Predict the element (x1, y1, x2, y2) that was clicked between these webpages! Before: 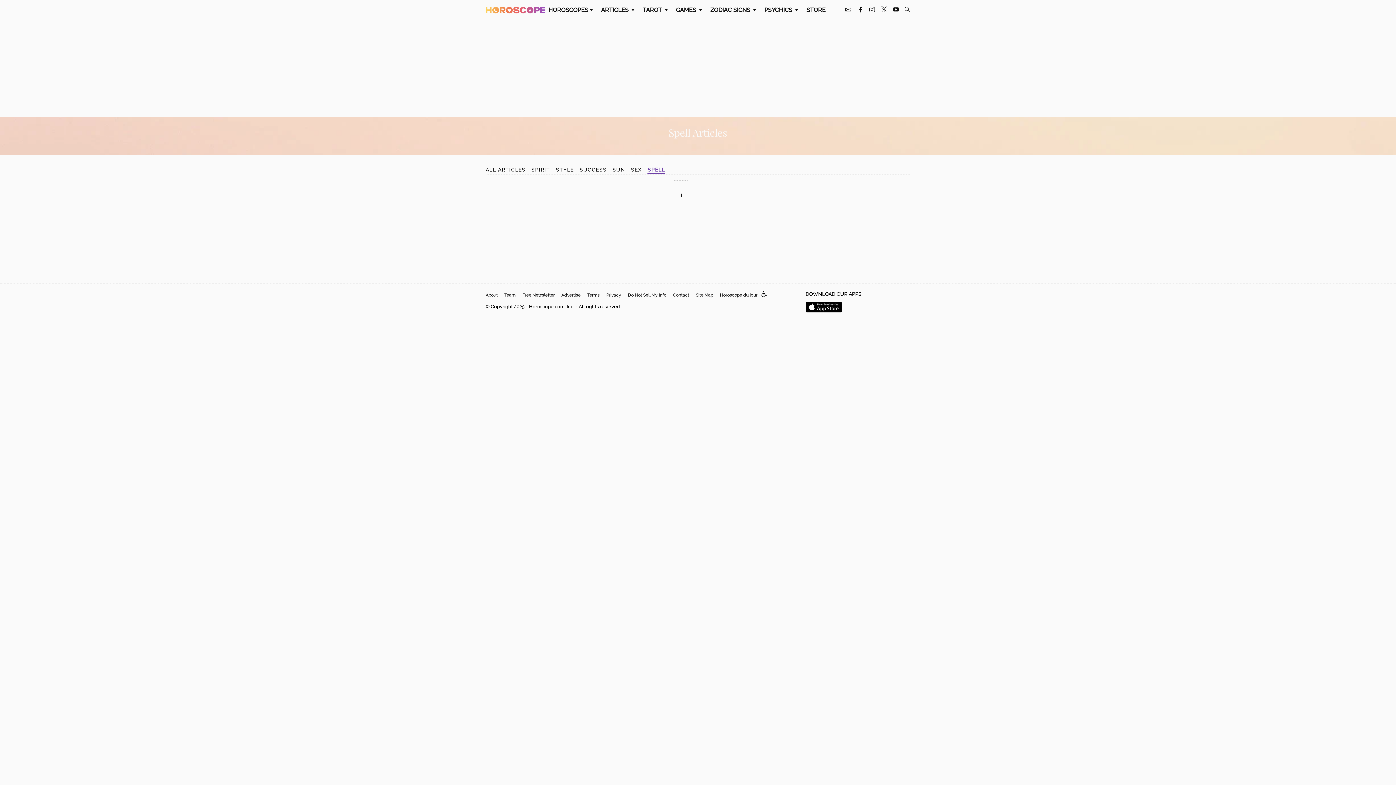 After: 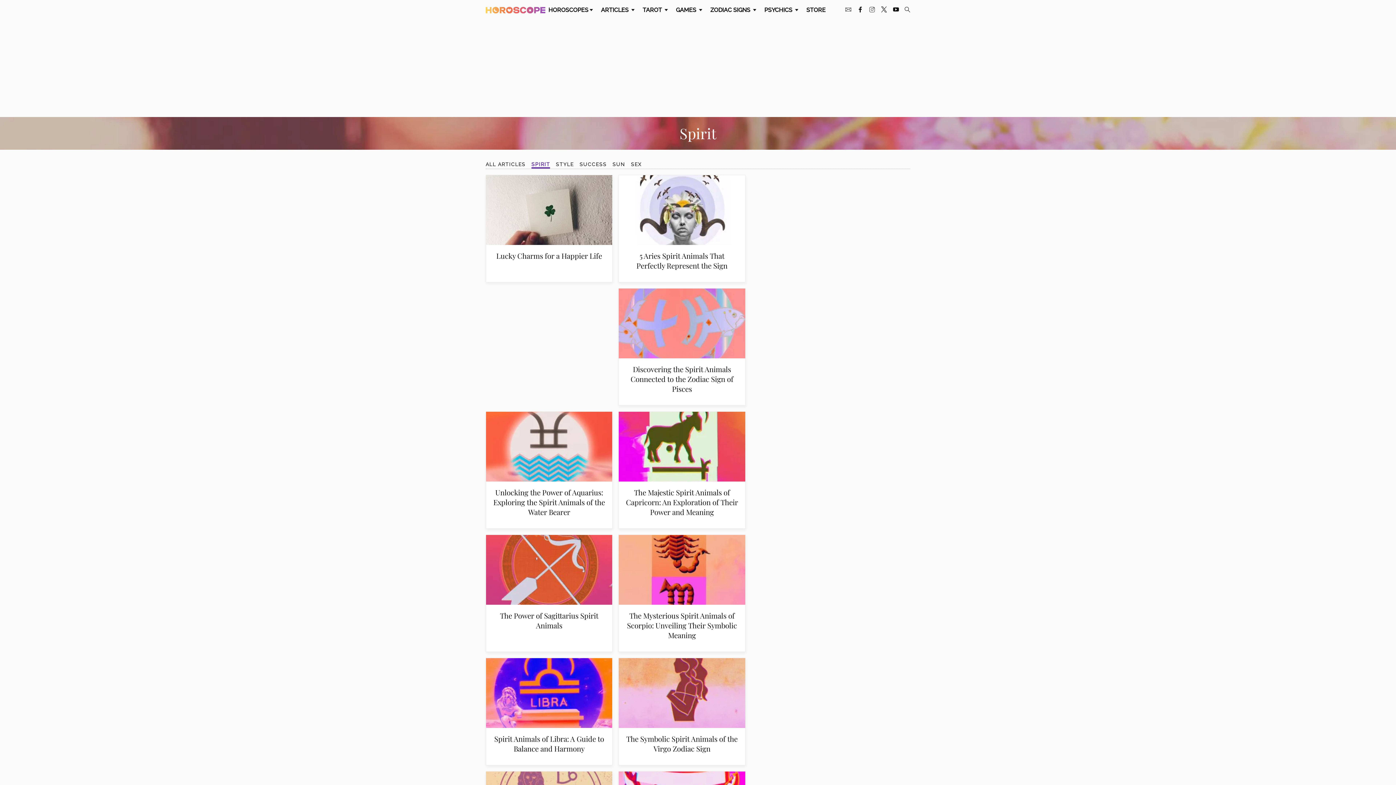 Action: label: SPIRIT bbox: (531, 166, 550, 174)